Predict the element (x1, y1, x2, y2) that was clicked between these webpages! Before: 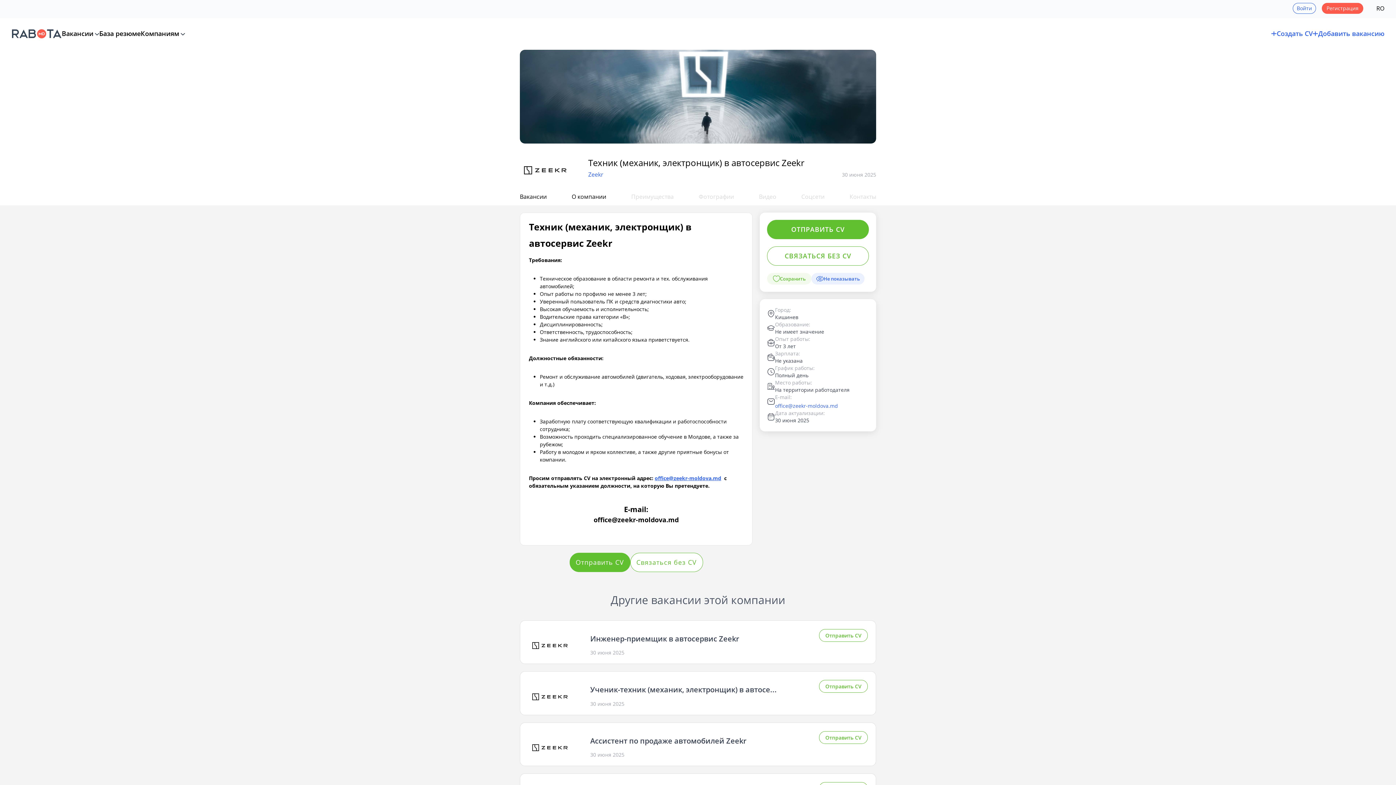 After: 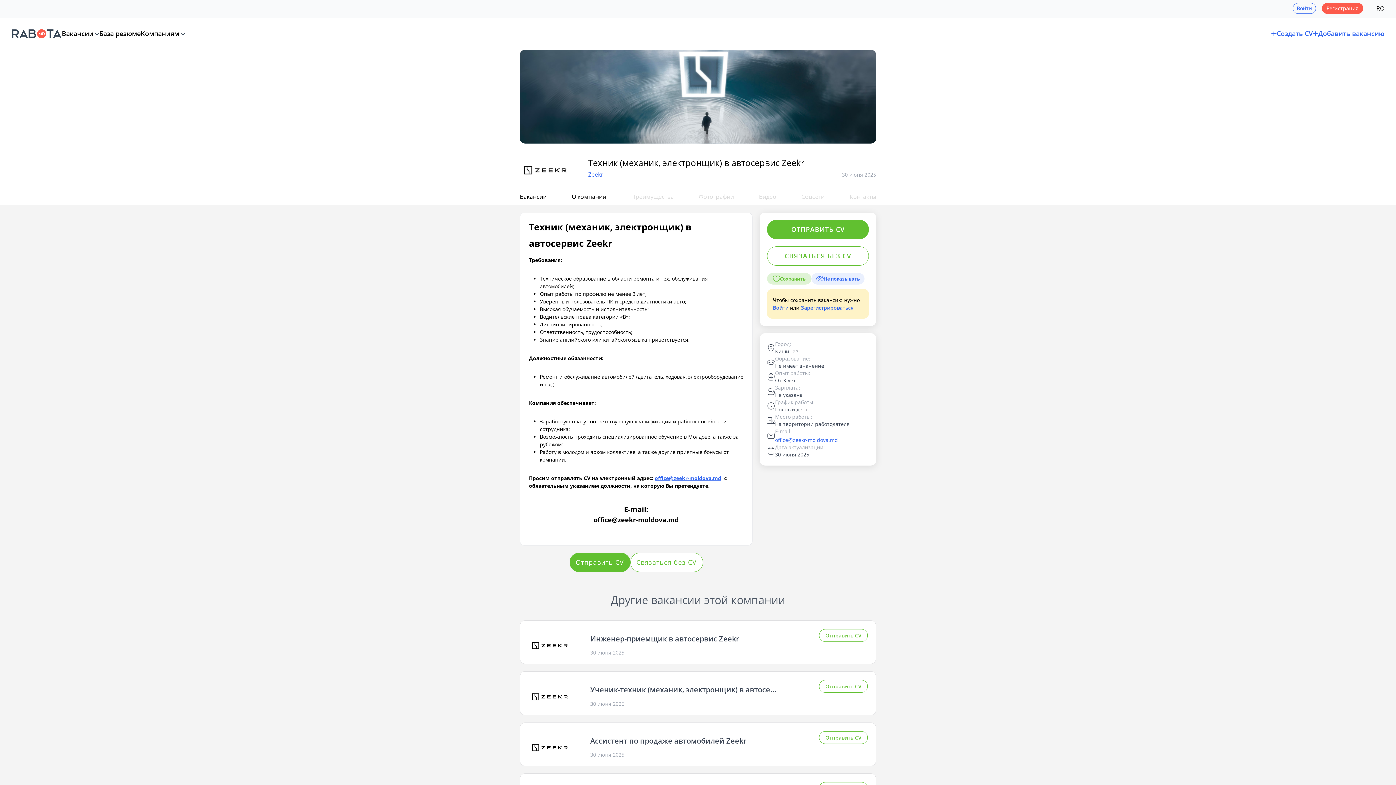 Action: label: Добавить в избранное bbox: (767, 273, 811, 284)